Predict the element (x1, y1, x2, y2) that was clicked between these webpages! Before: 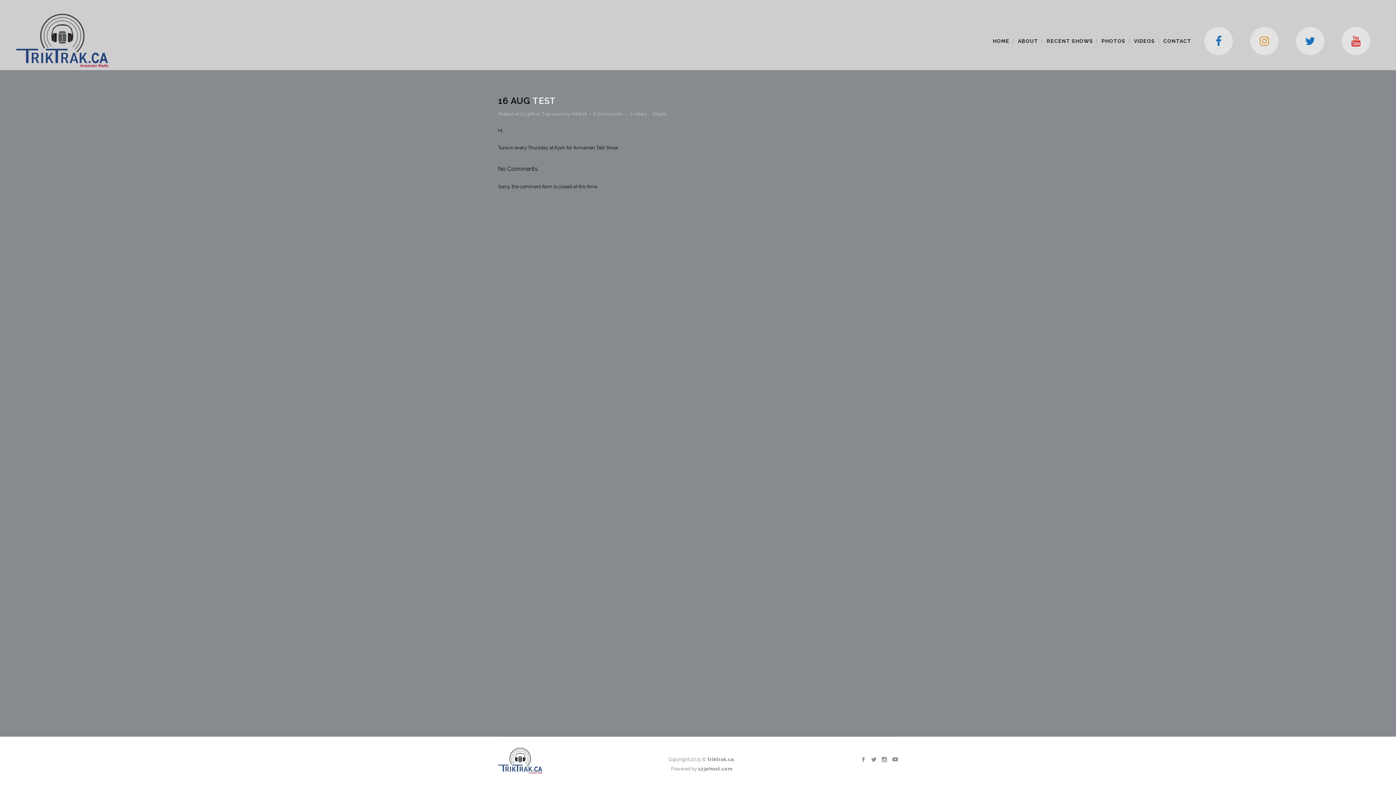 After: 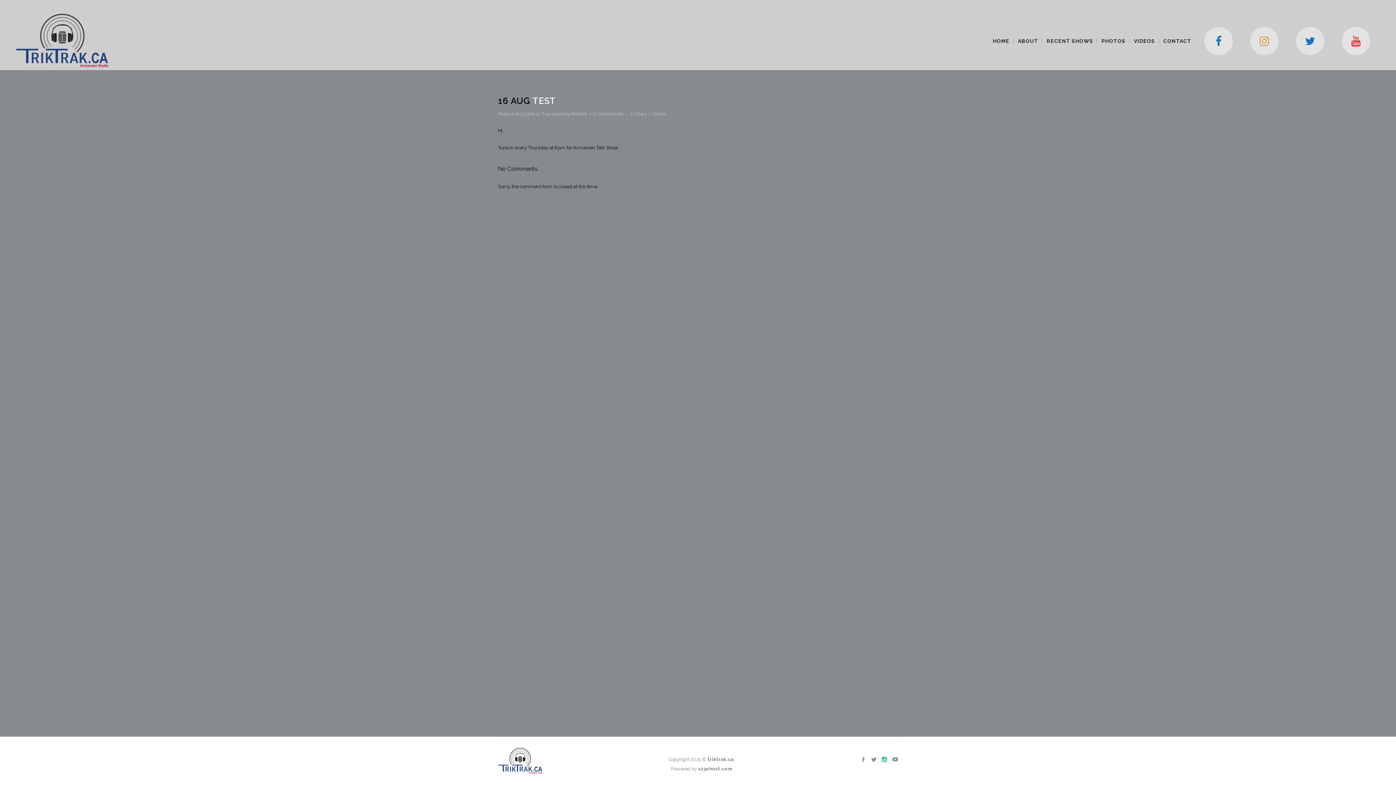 Action: bbox: (882, 756, 891, 762)